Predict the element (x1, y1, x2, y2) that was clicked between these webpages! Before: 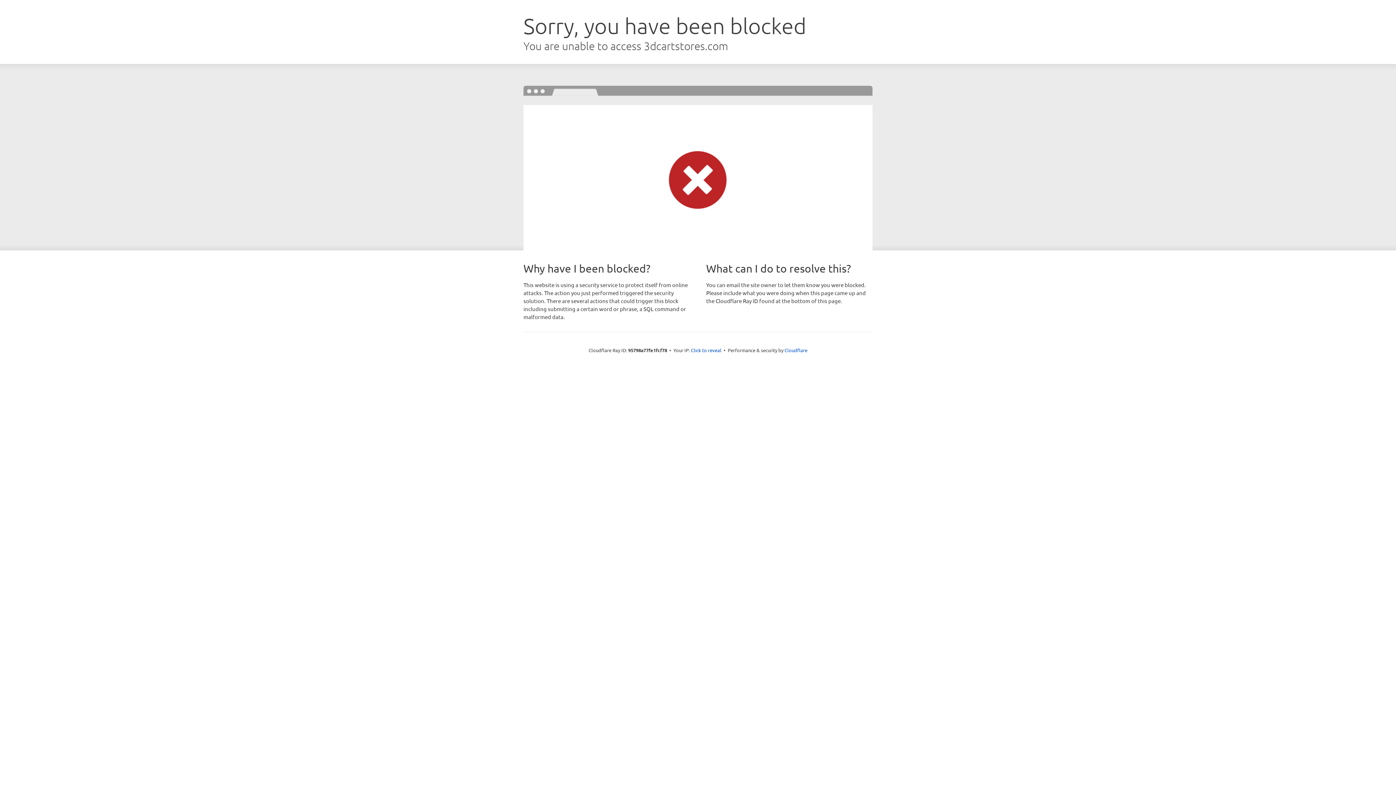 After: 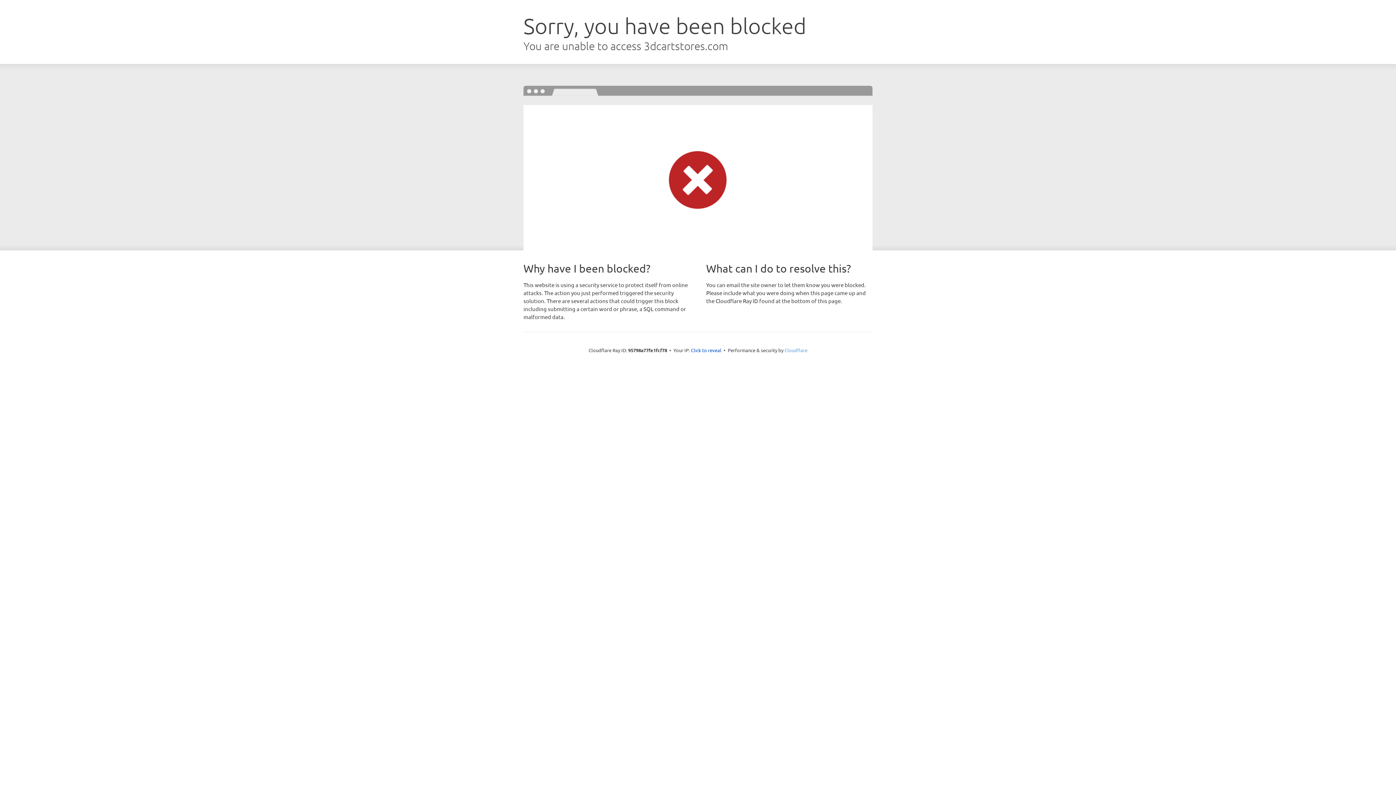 Action: label: Cloudflare bbox: (784, 347, 807, 353)